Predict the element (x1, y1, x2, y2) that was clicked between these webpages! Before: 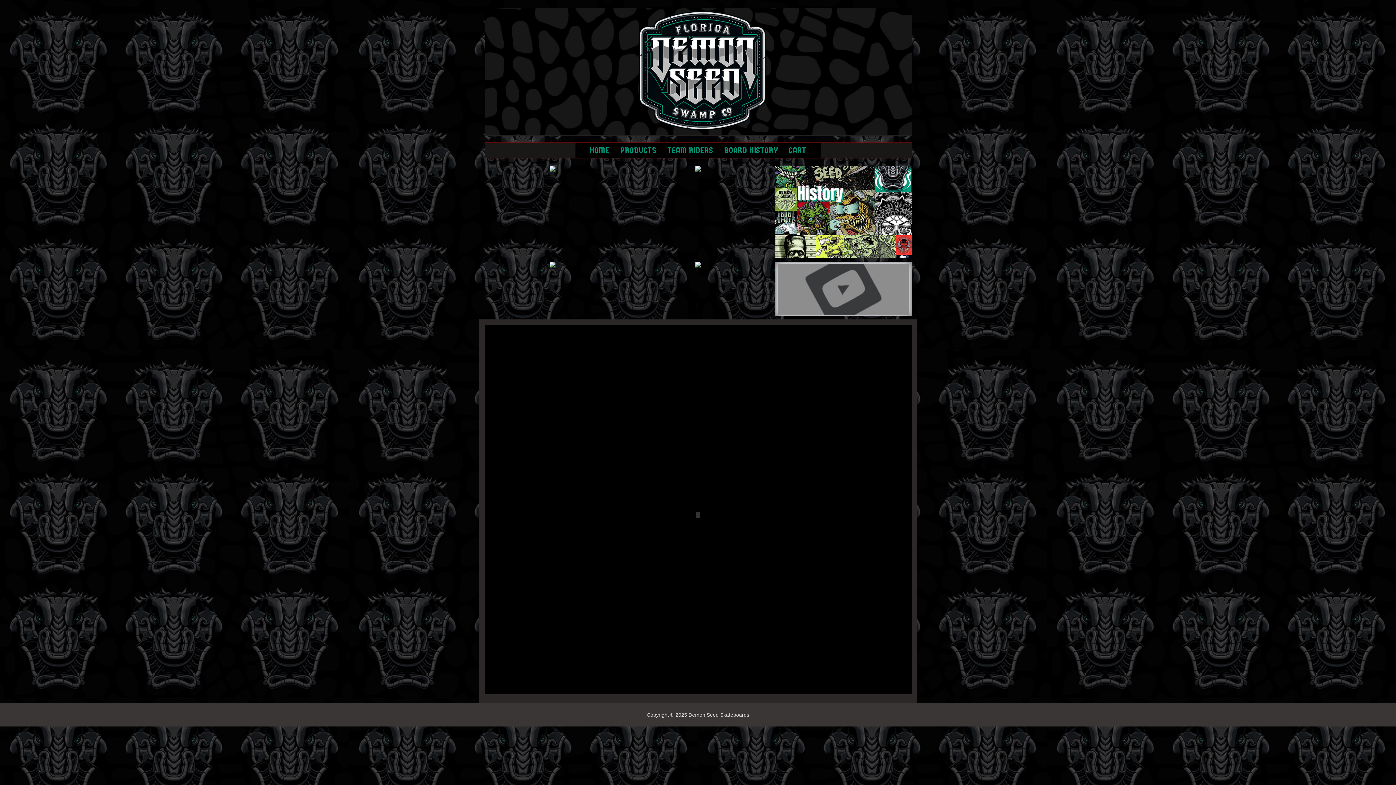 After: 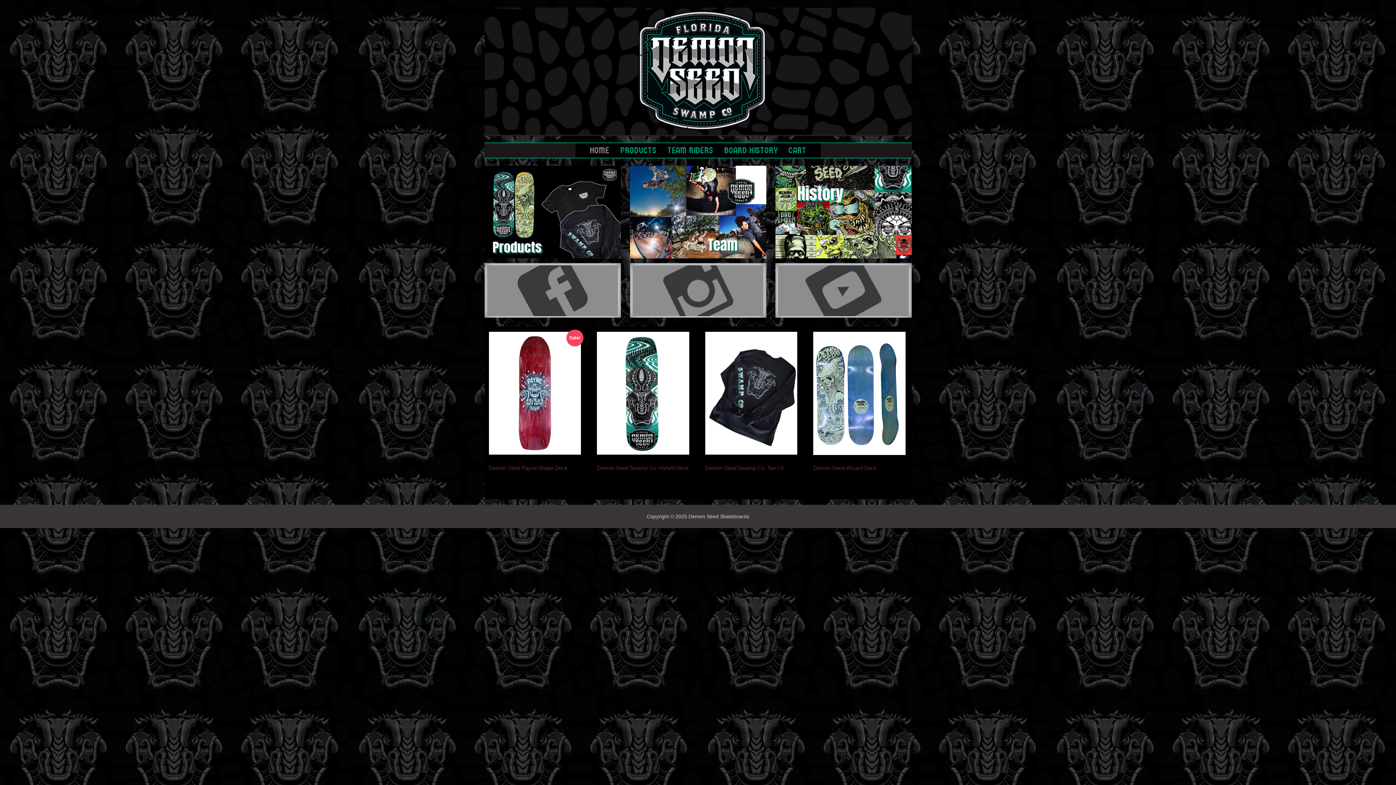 Action: label: HOME bbox: (584, 143, 614, 157)